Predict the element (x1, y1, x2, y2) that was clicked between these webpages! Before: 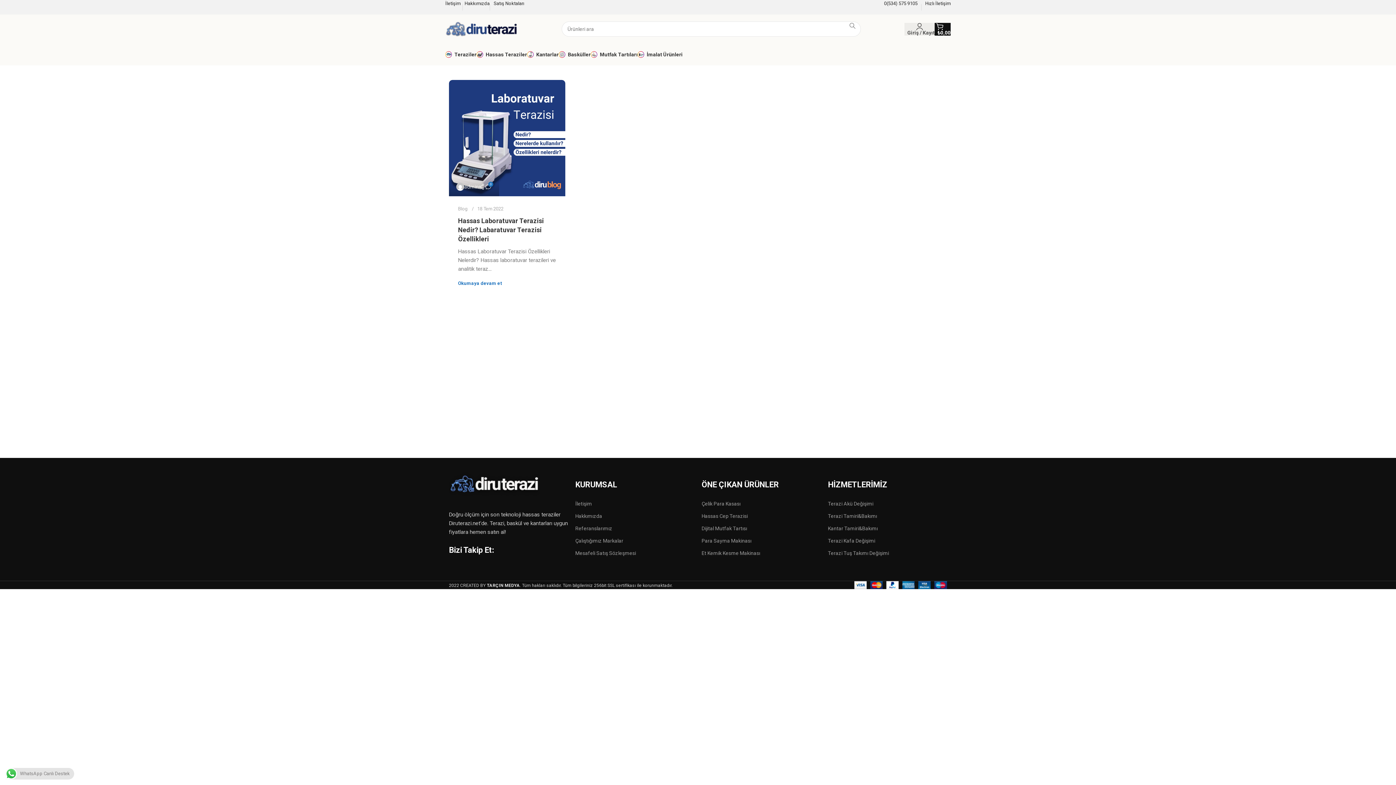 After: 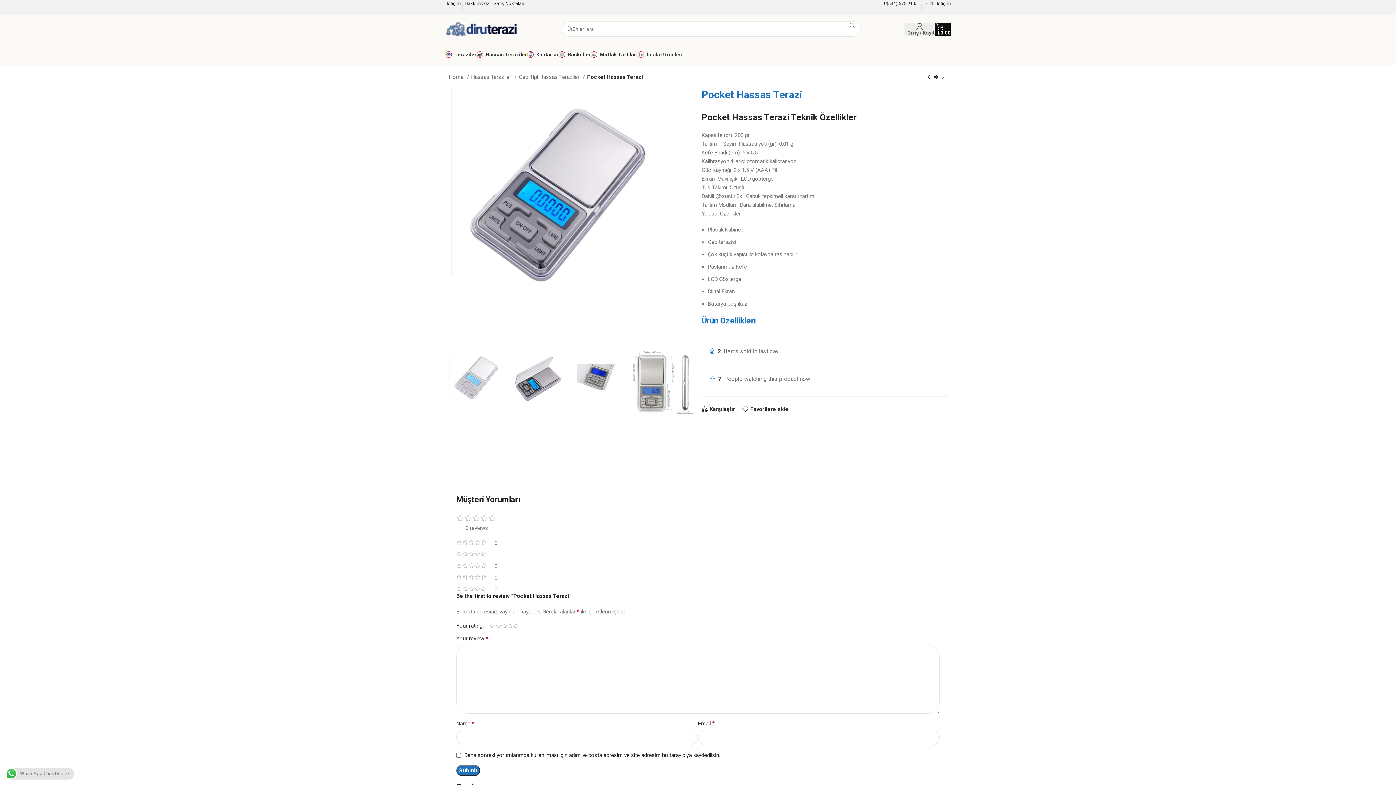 Action: label: Hassas Cep Terazisi bbox: (701, 510, 820, 522)